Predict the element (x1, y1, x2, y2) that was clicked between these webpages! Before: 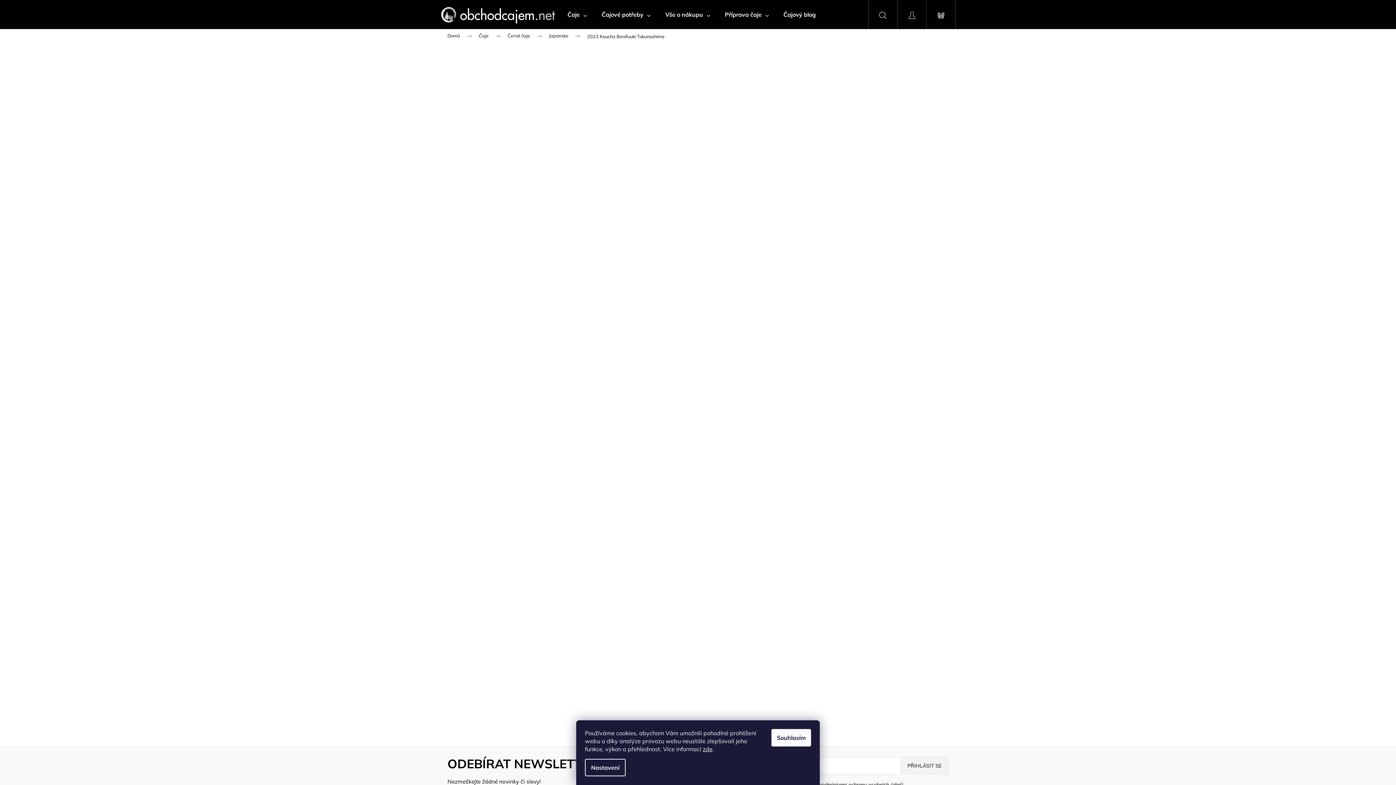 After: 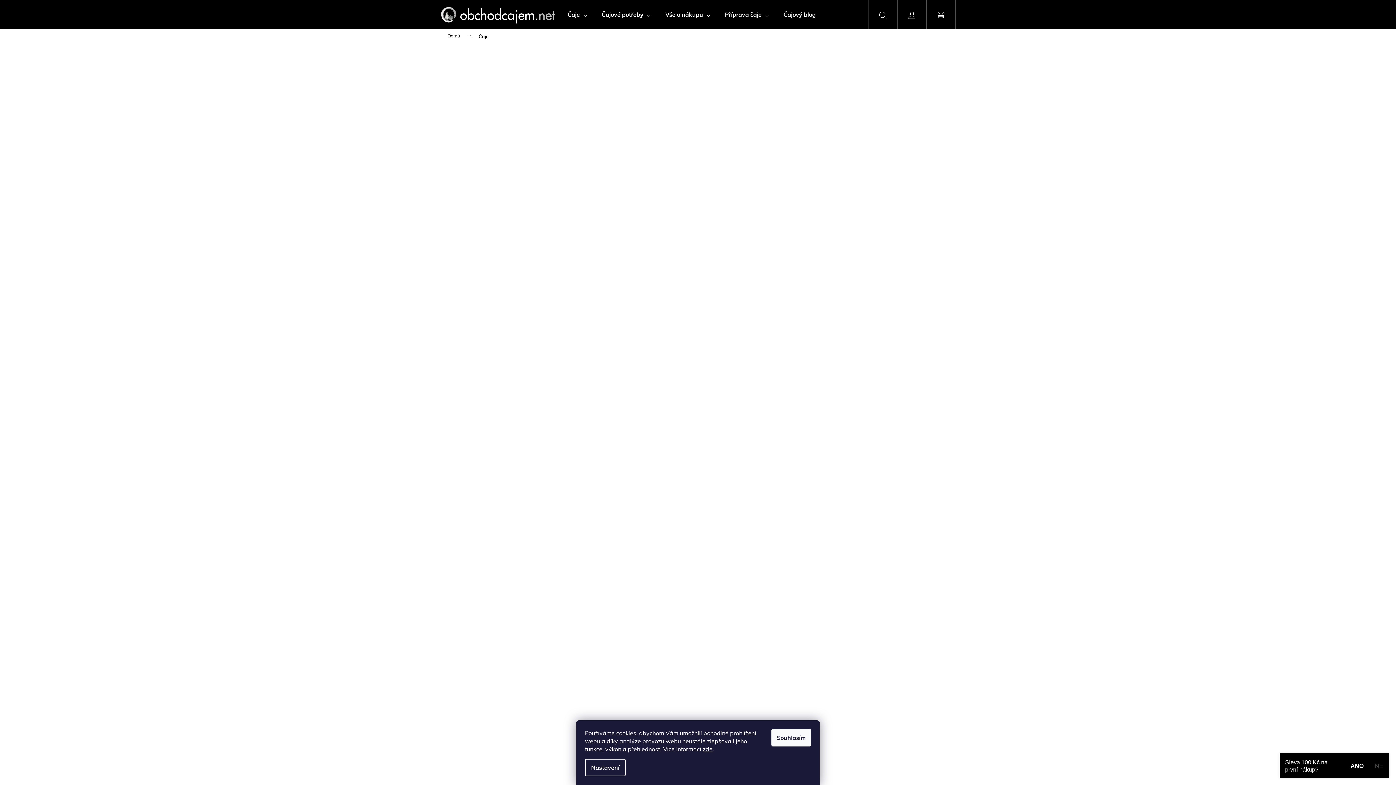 Action: bbox: (471, 29, 500, 43) label: Čaje